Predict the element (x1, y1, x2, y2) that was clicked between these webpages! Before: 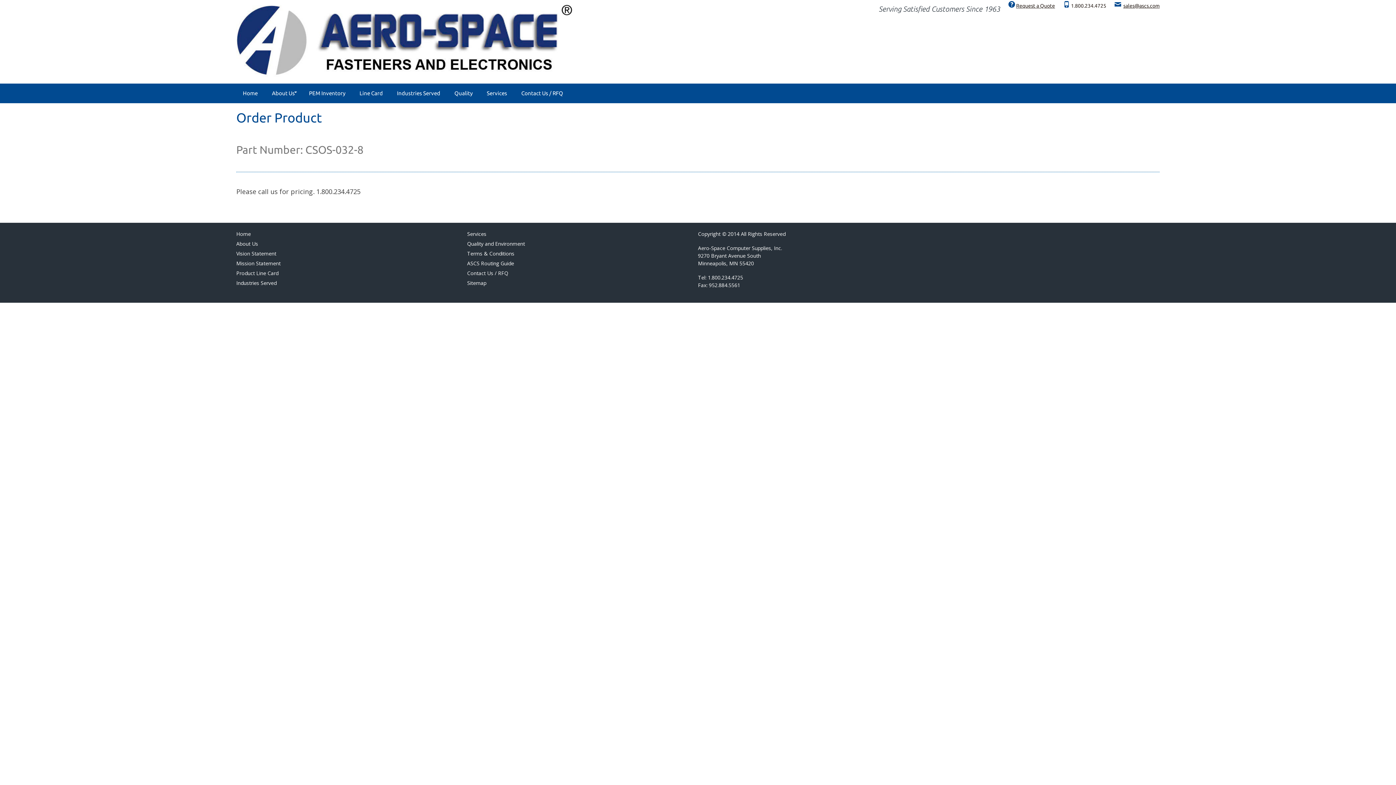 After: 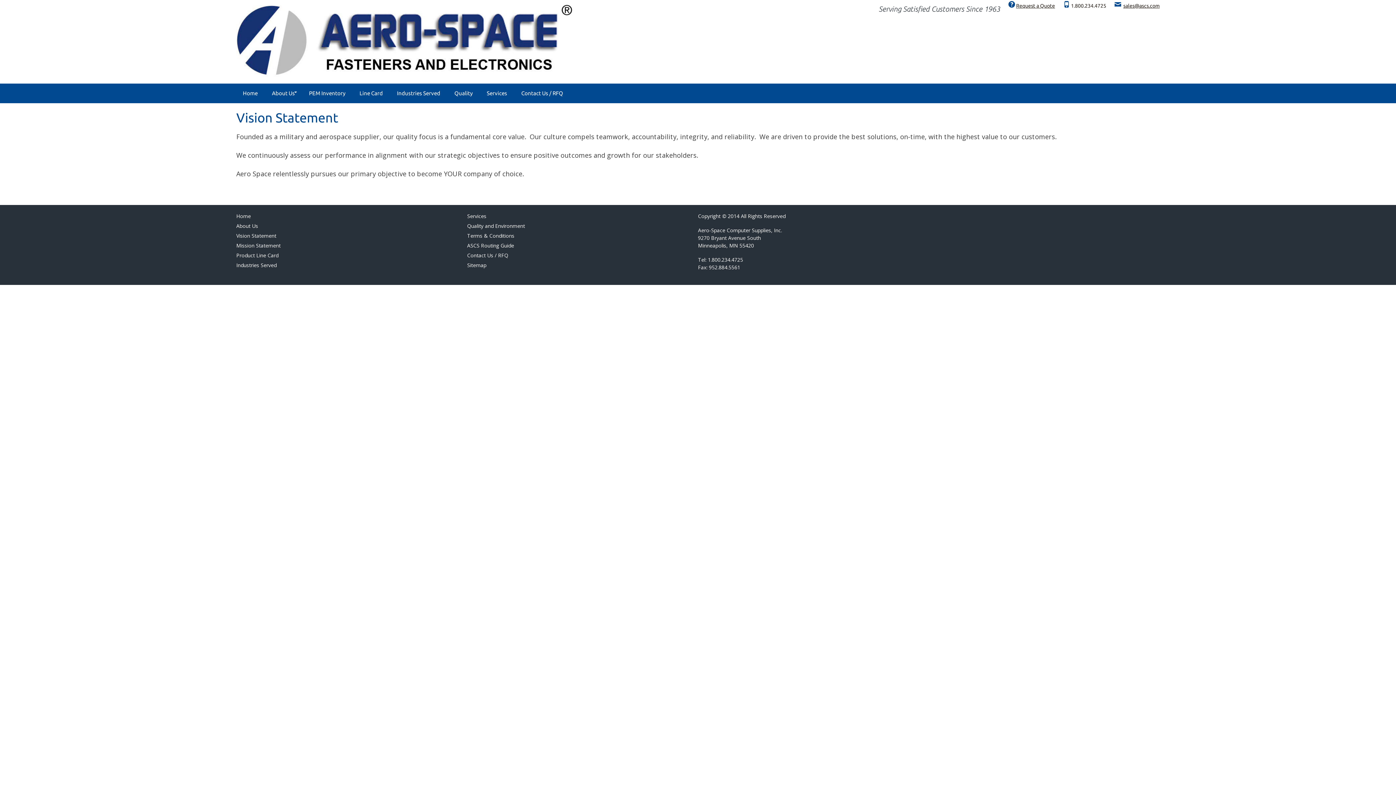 Action: label: Vision Statement bbox: (236, 250, 276, 257)